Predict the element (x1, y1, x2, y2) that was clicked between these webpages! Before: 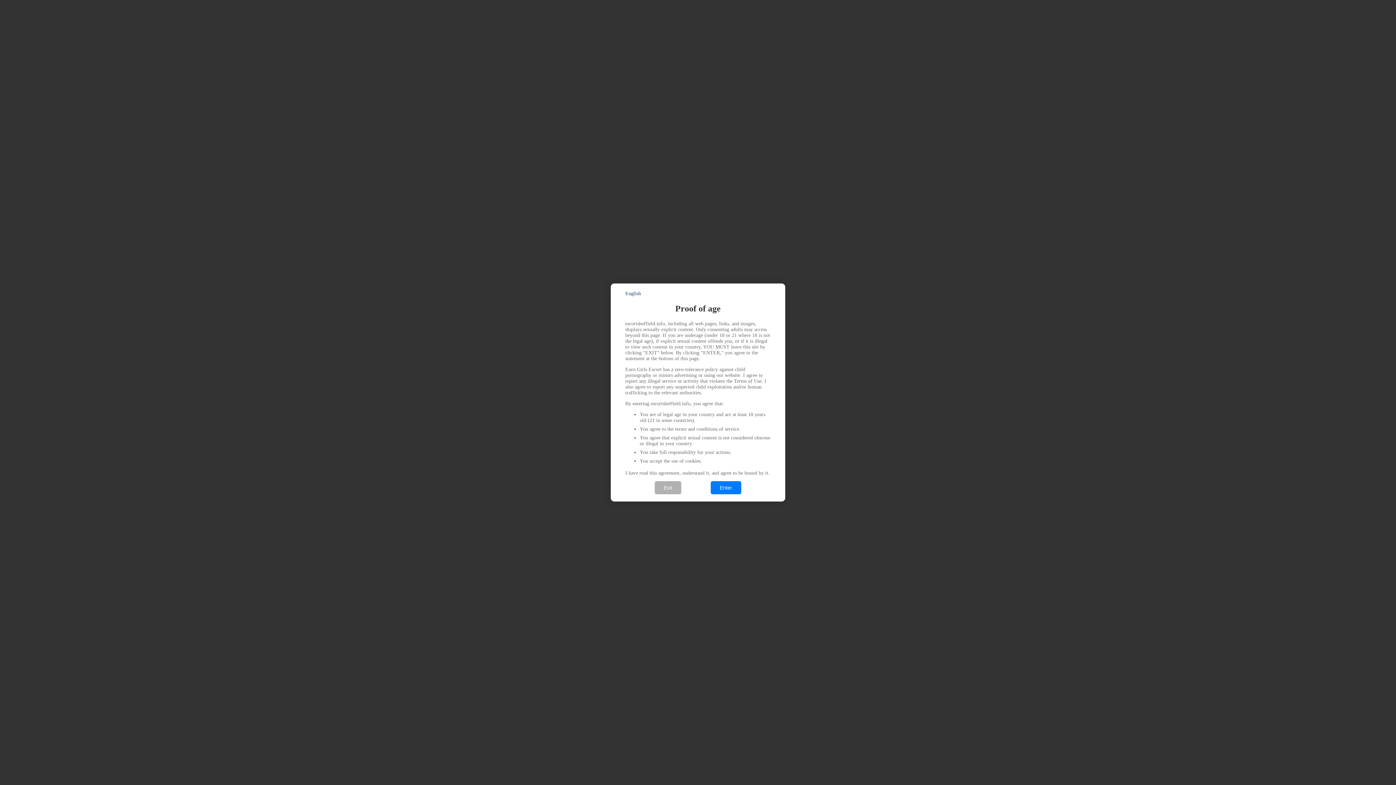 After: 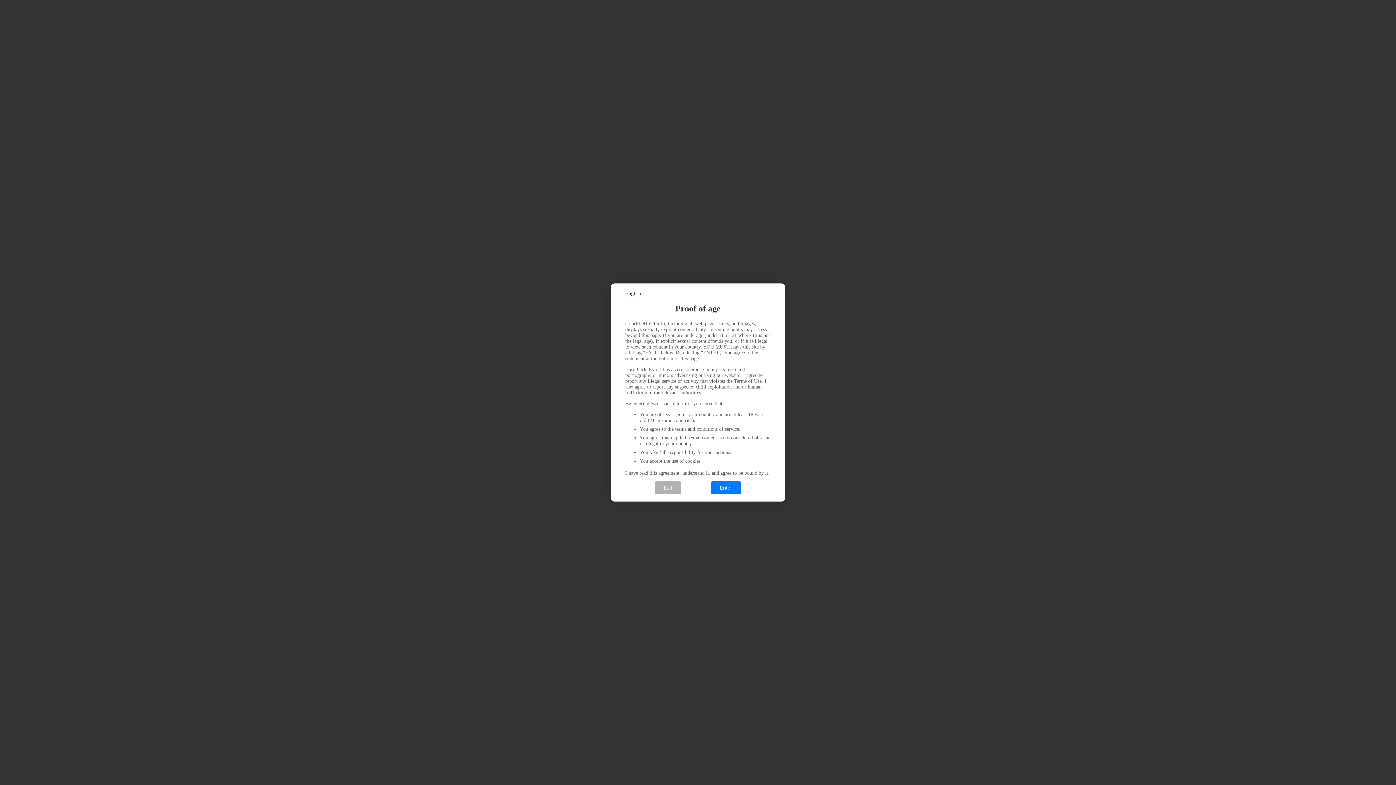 Action: label: English bbox: (625, 290, 641, 296)